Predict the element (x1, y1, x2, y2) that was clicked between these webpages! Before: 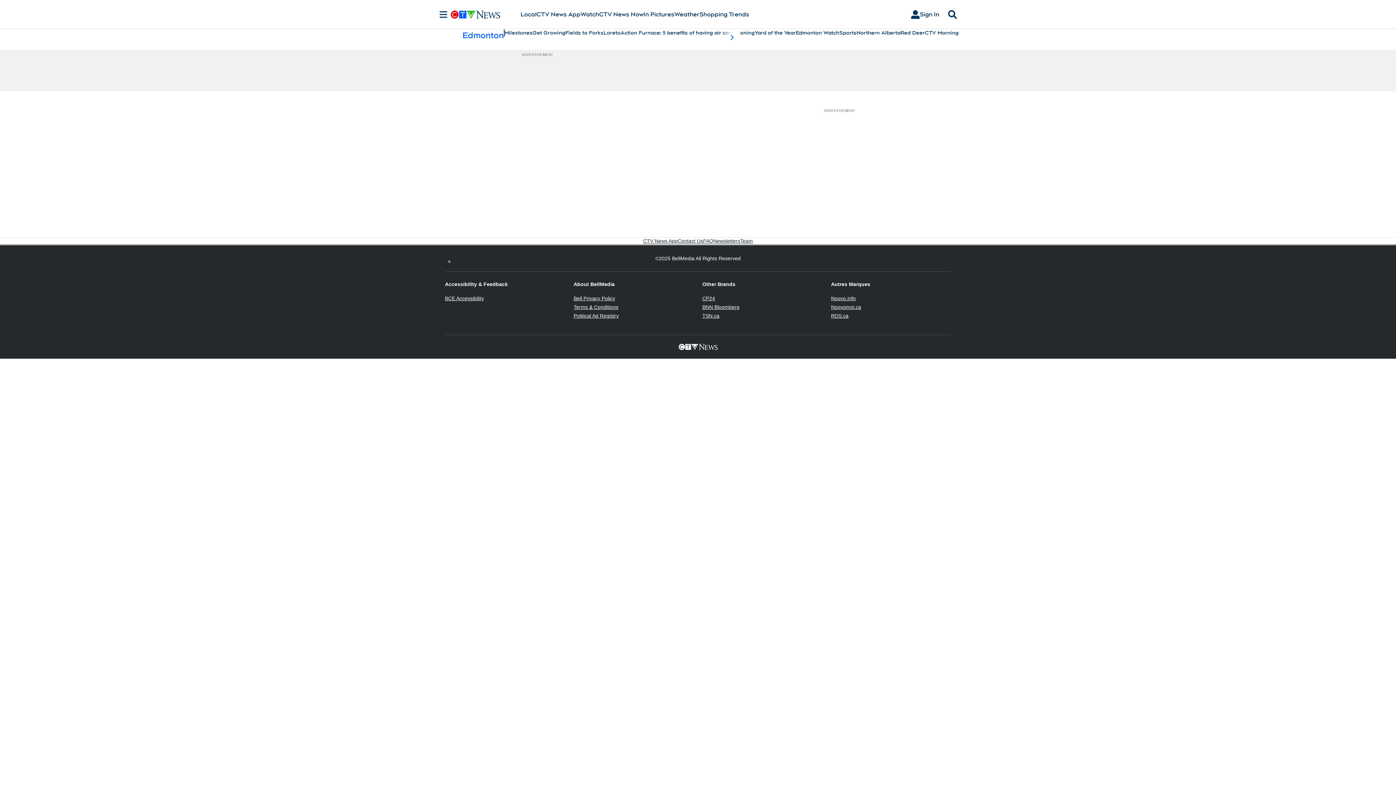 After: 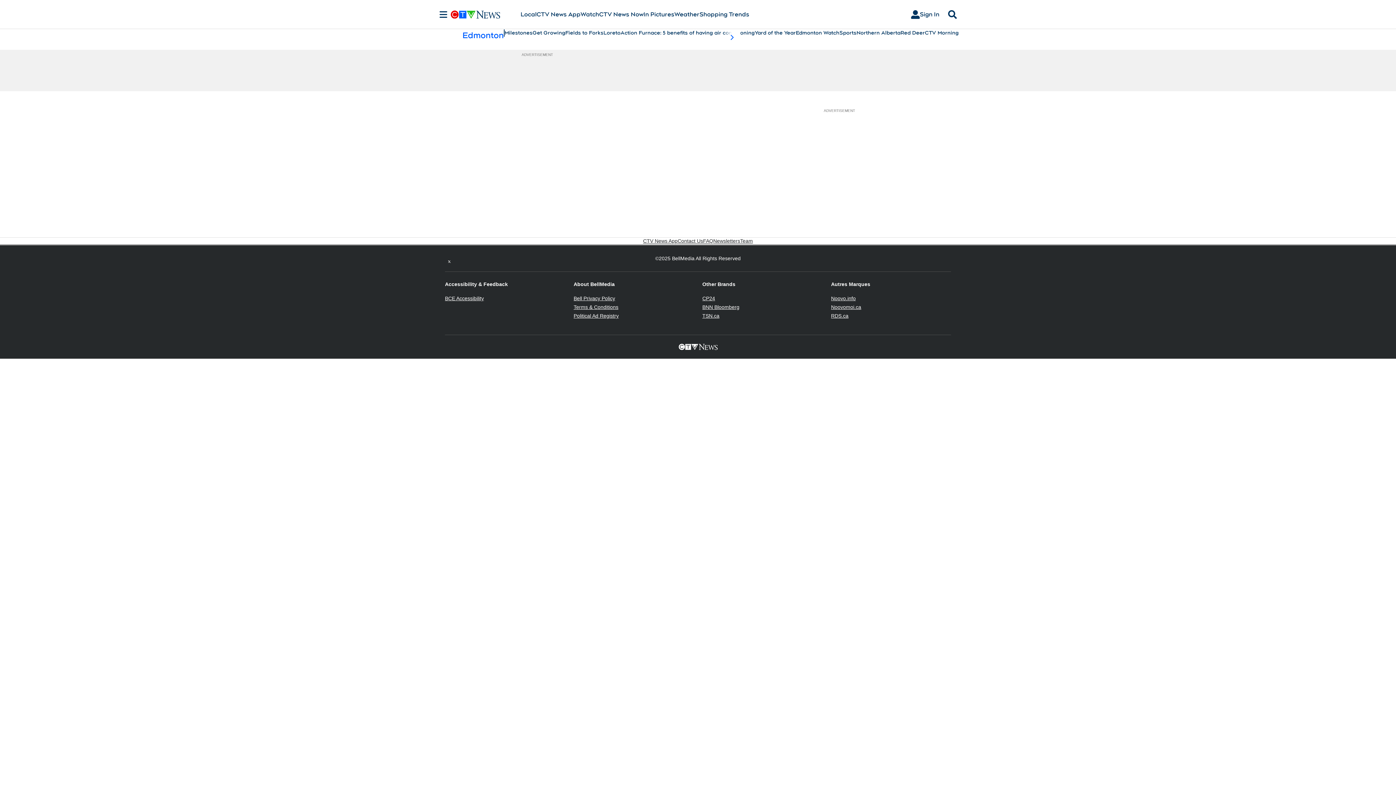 Action: label: TSN.ca
Opens in new window bbox: (702, 313, 719, 318)